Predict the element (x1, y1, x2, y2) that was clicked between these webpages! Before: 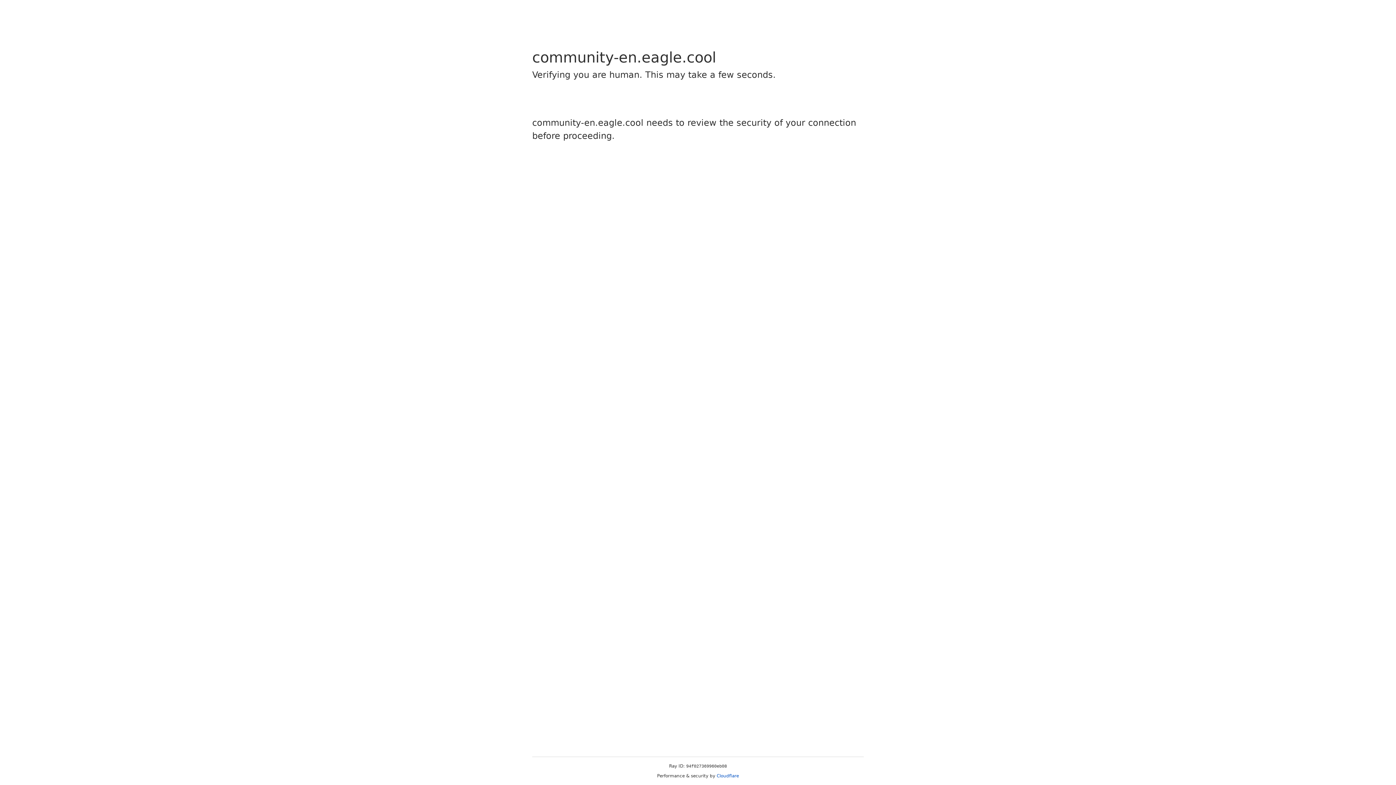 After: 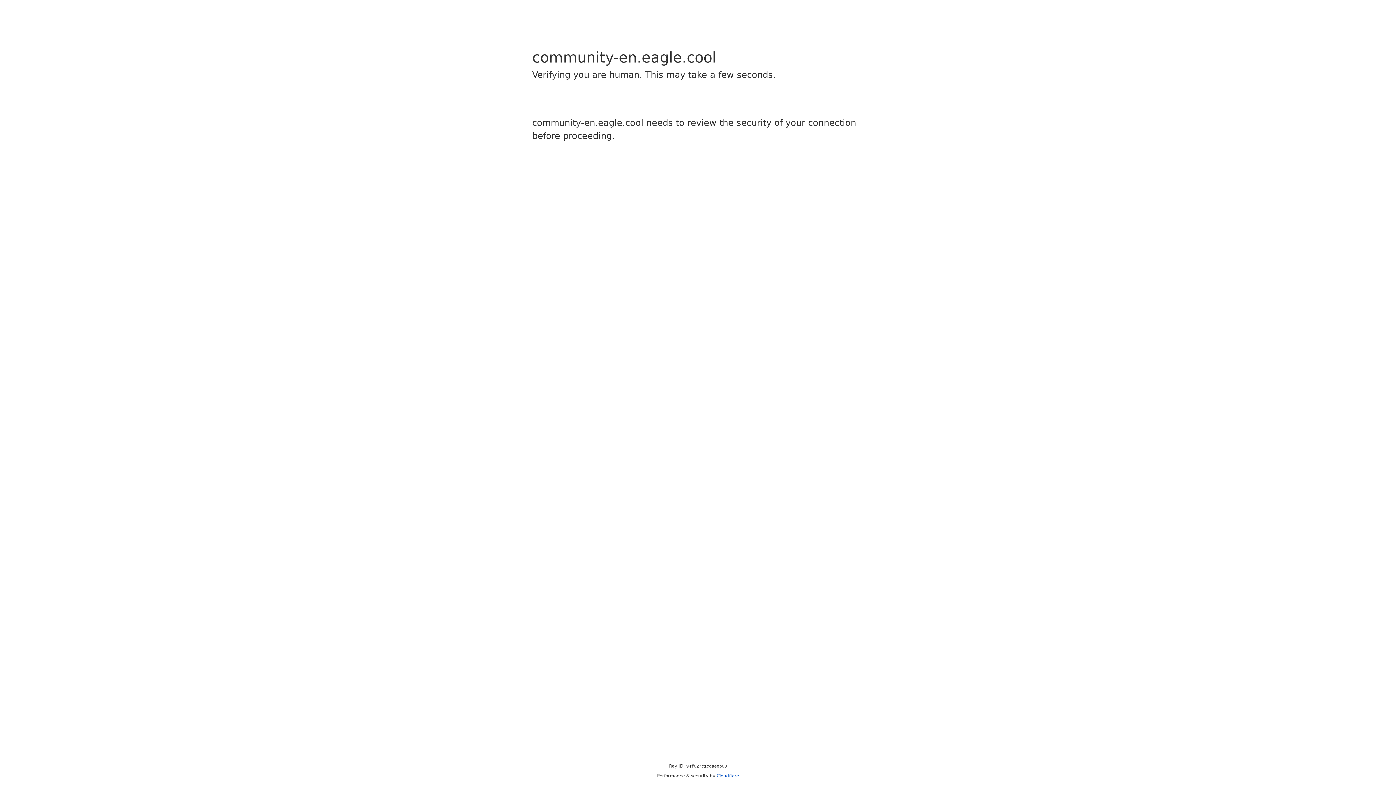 Action: label: Cloudflare bbox: (716, 773, 739, 778)